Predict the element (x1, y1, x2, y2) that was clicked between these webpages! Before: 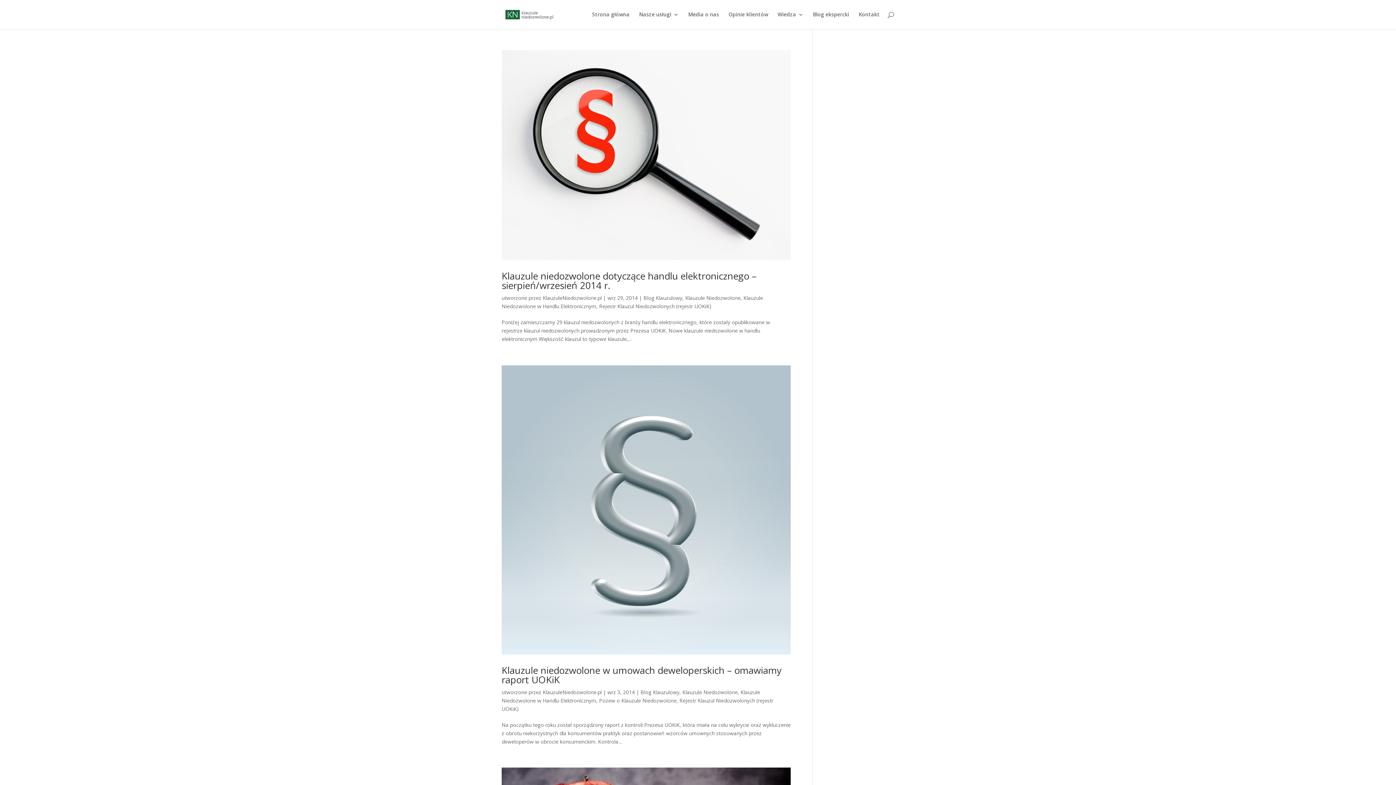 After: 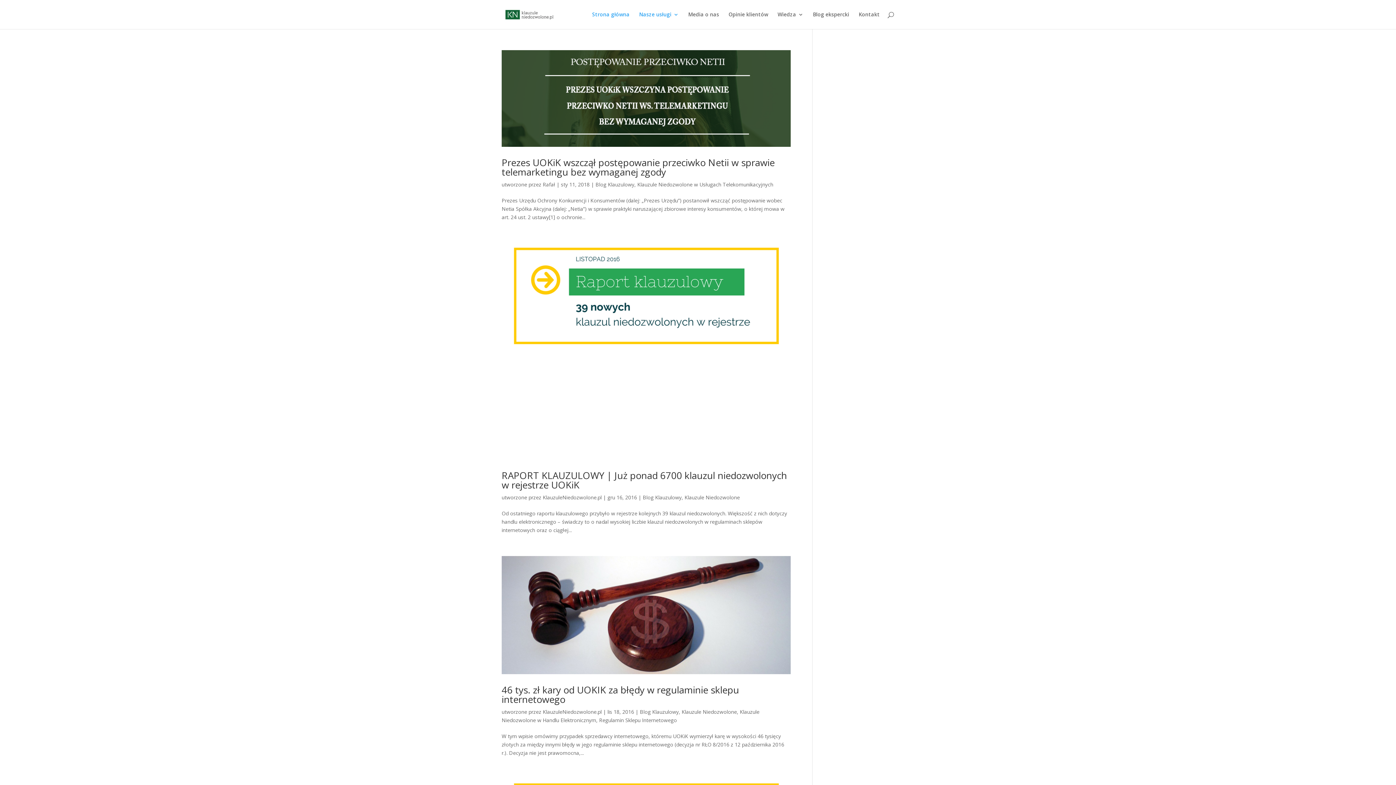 Action: bbox: (503, 10, 555, 17)